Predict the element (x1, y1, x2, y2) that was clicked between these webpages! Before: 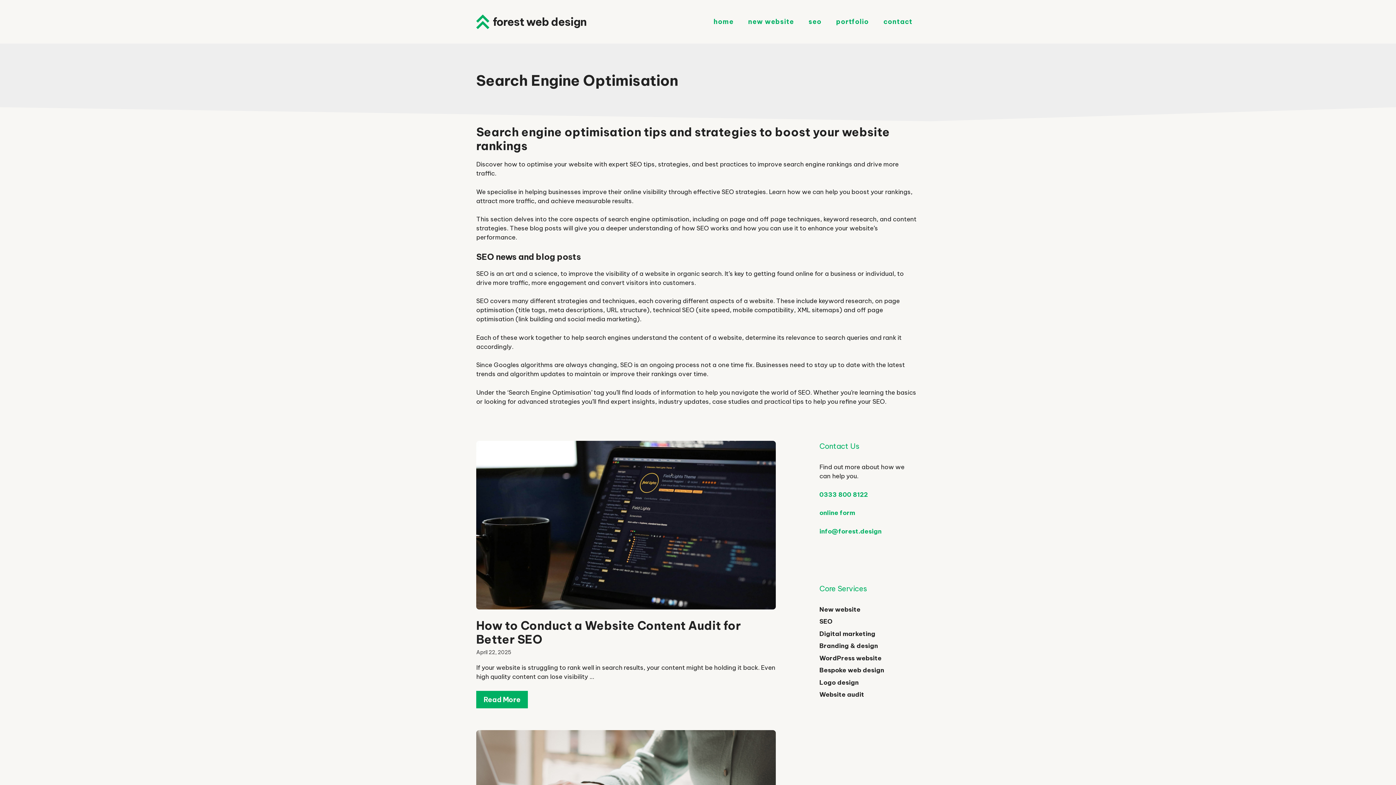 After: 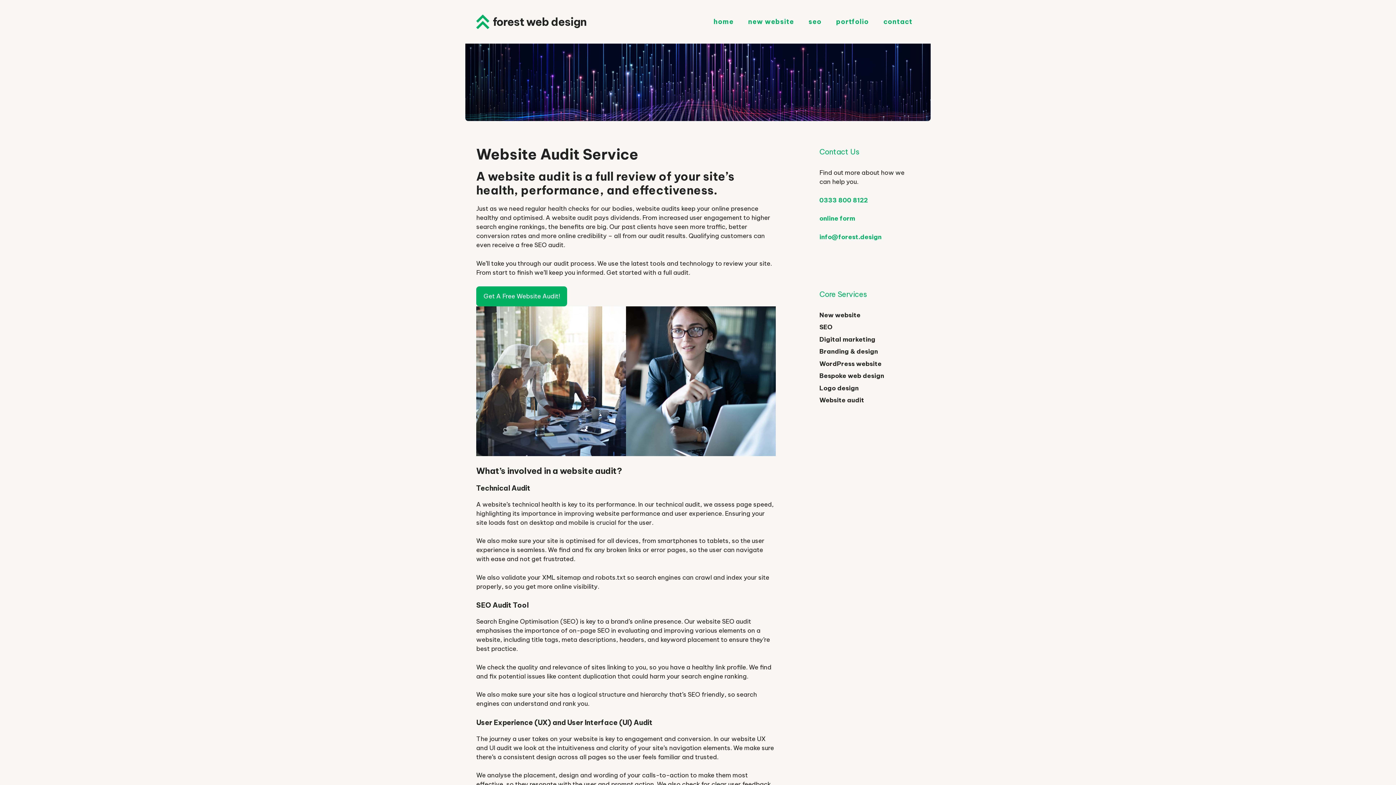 Action: bbox: (819, 690, 864, 698) label: Website audit